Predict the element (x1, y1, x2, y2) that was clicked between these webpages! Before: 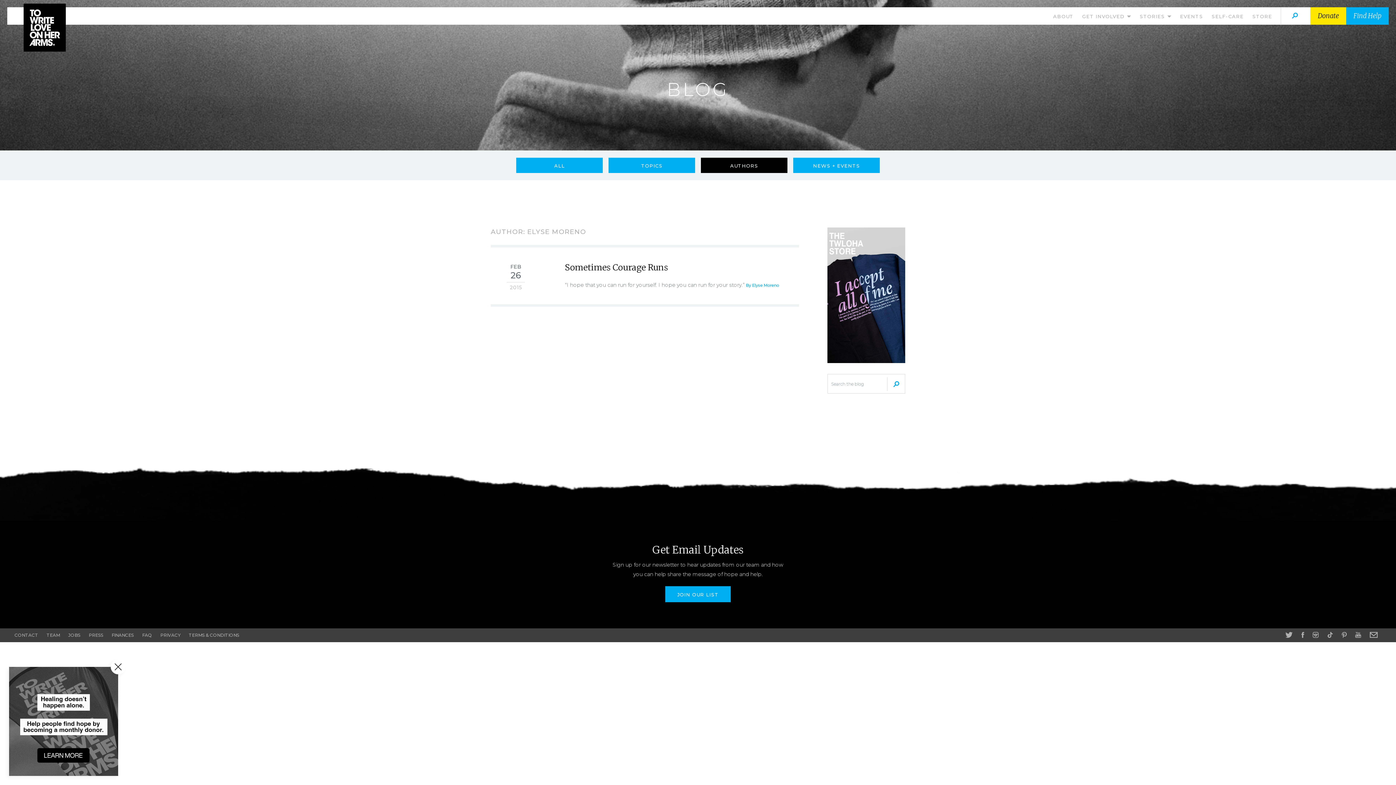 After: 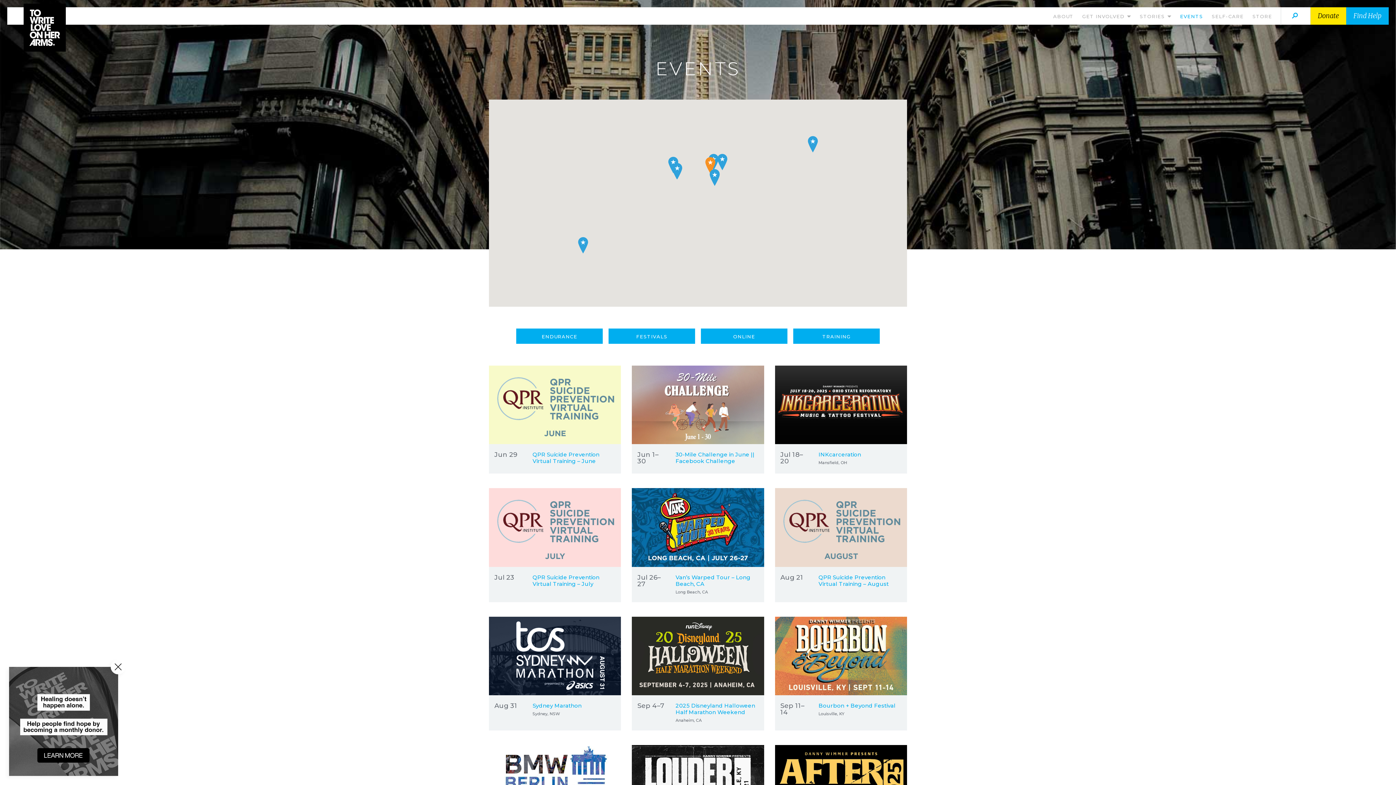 Action: label: EVENTS bbox: (1180, 13, 1203, 19)